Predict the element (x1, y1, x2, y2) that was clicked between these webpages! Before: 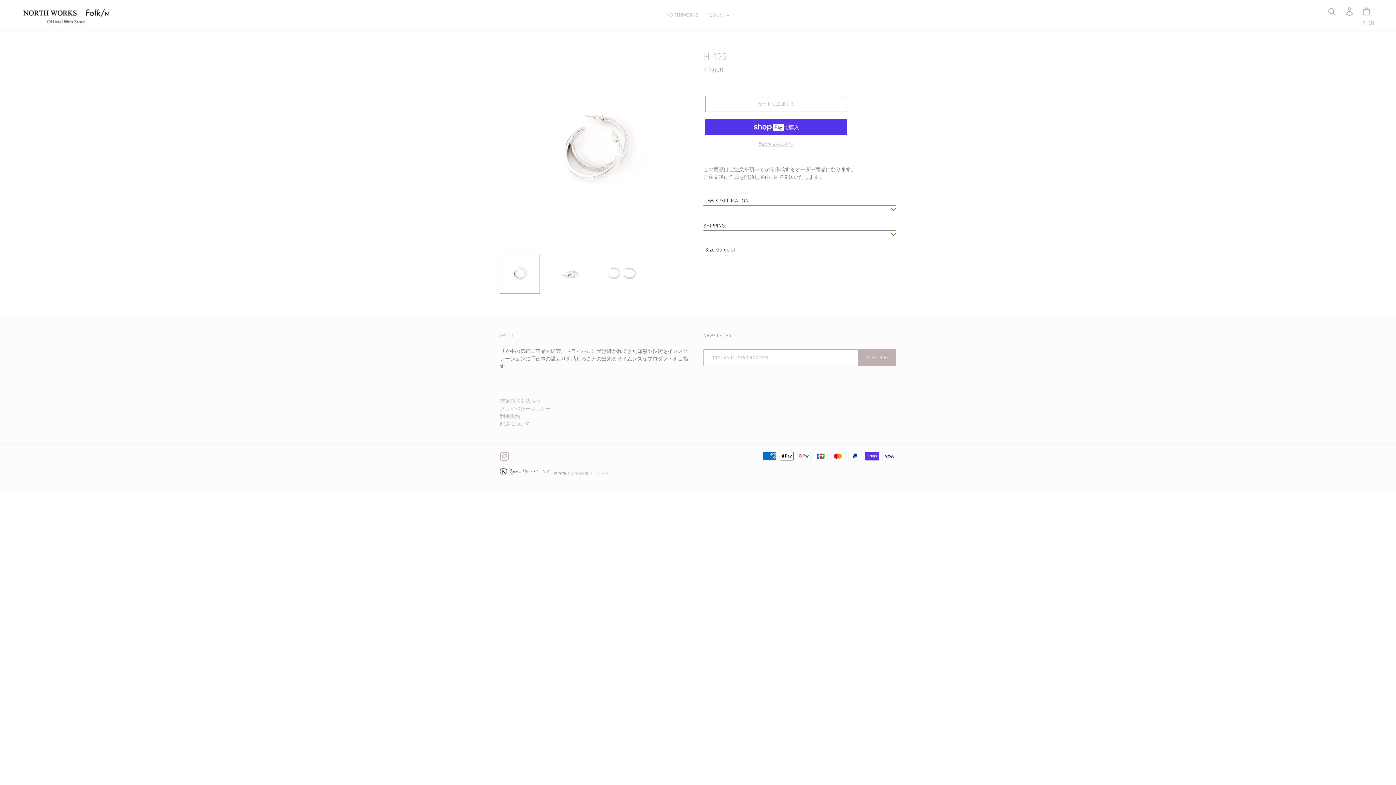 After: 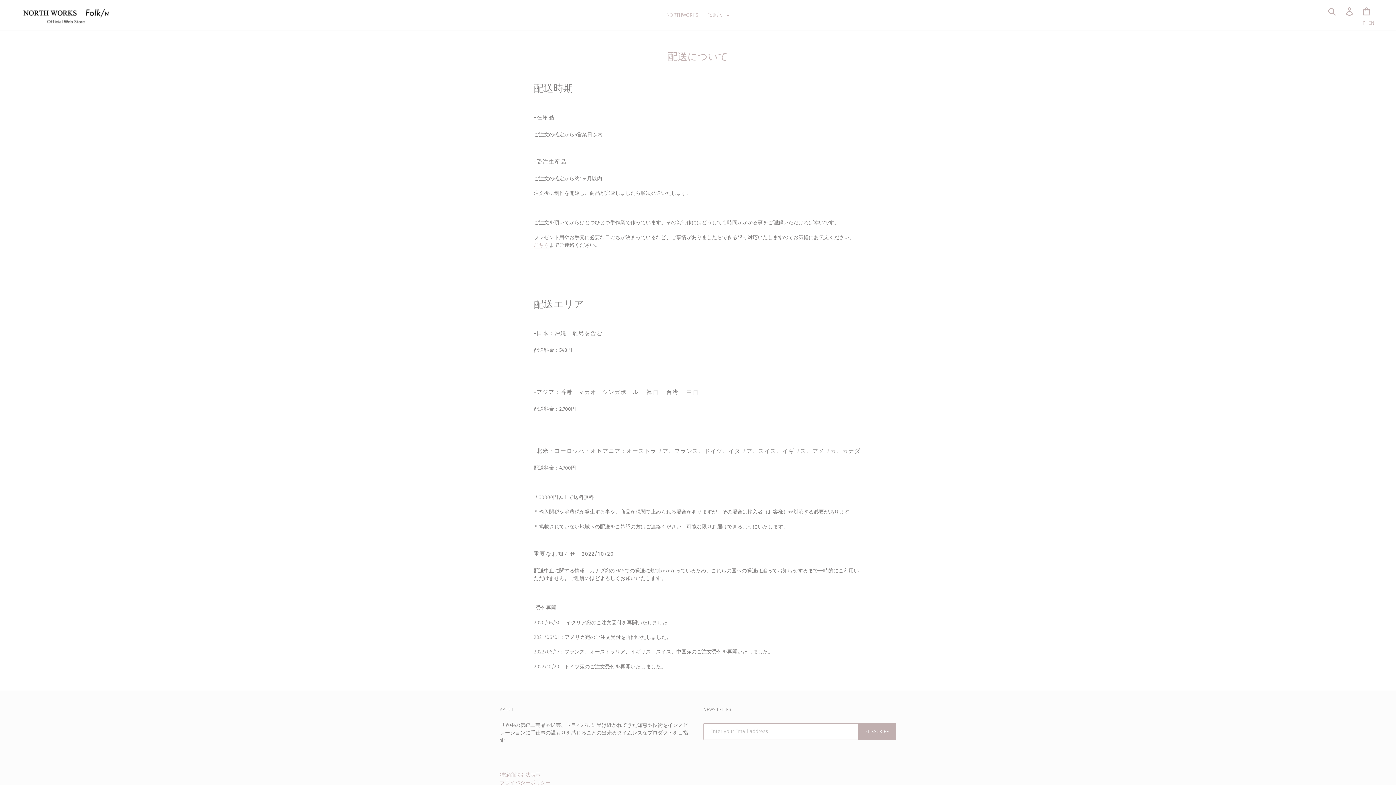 Action: label: 配送について bbox: (500, 421, 530, 427)